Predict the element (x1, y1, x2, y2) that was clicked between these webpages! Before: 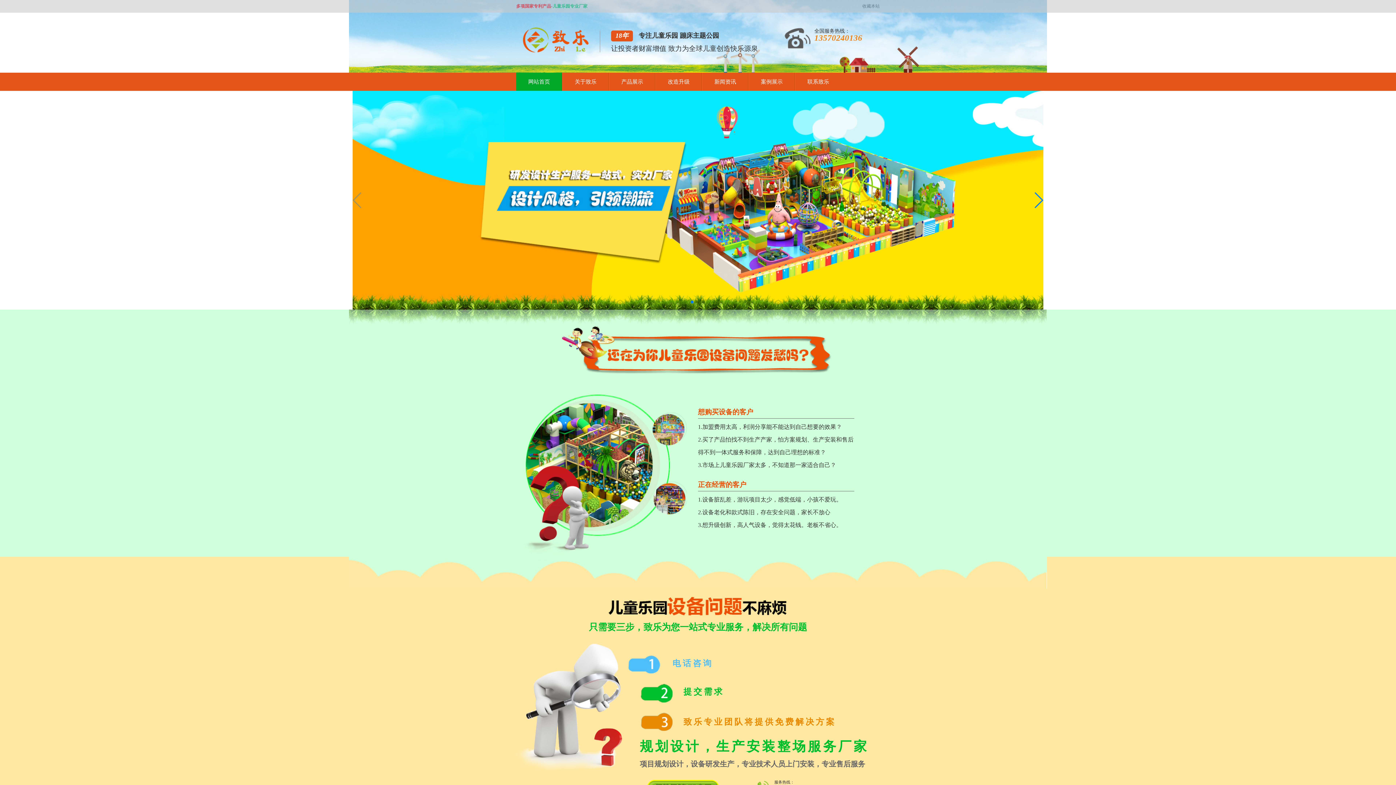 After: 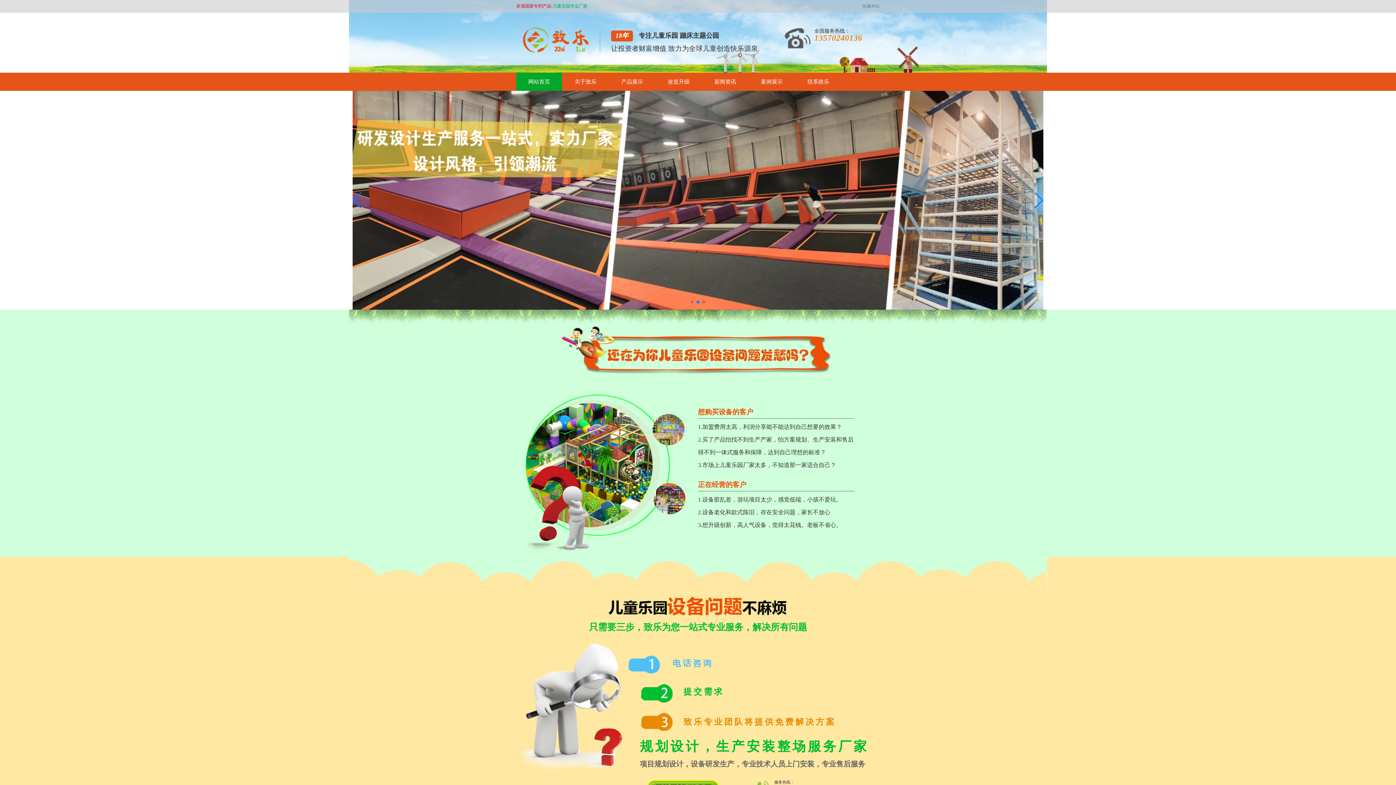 Action: bbox: (516, 48, 591, 53)